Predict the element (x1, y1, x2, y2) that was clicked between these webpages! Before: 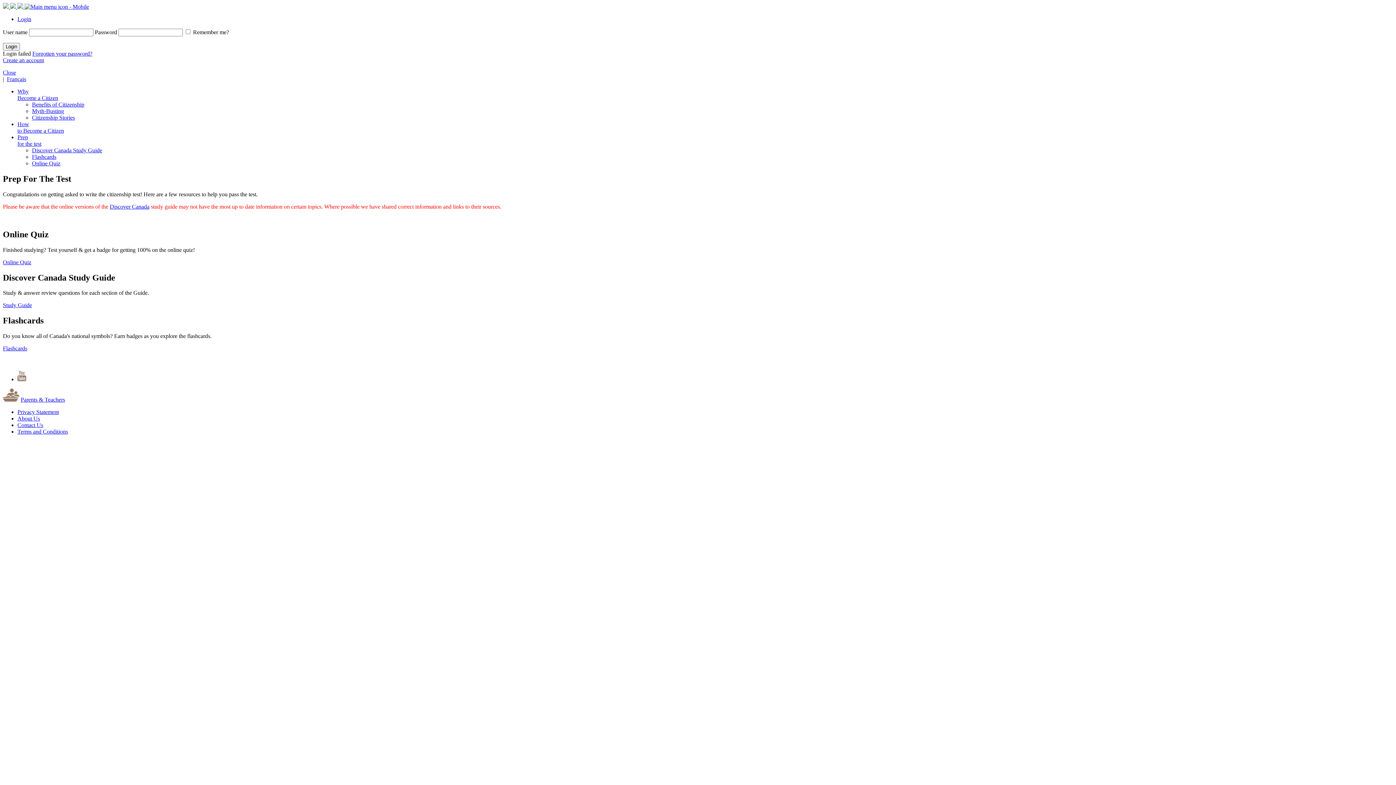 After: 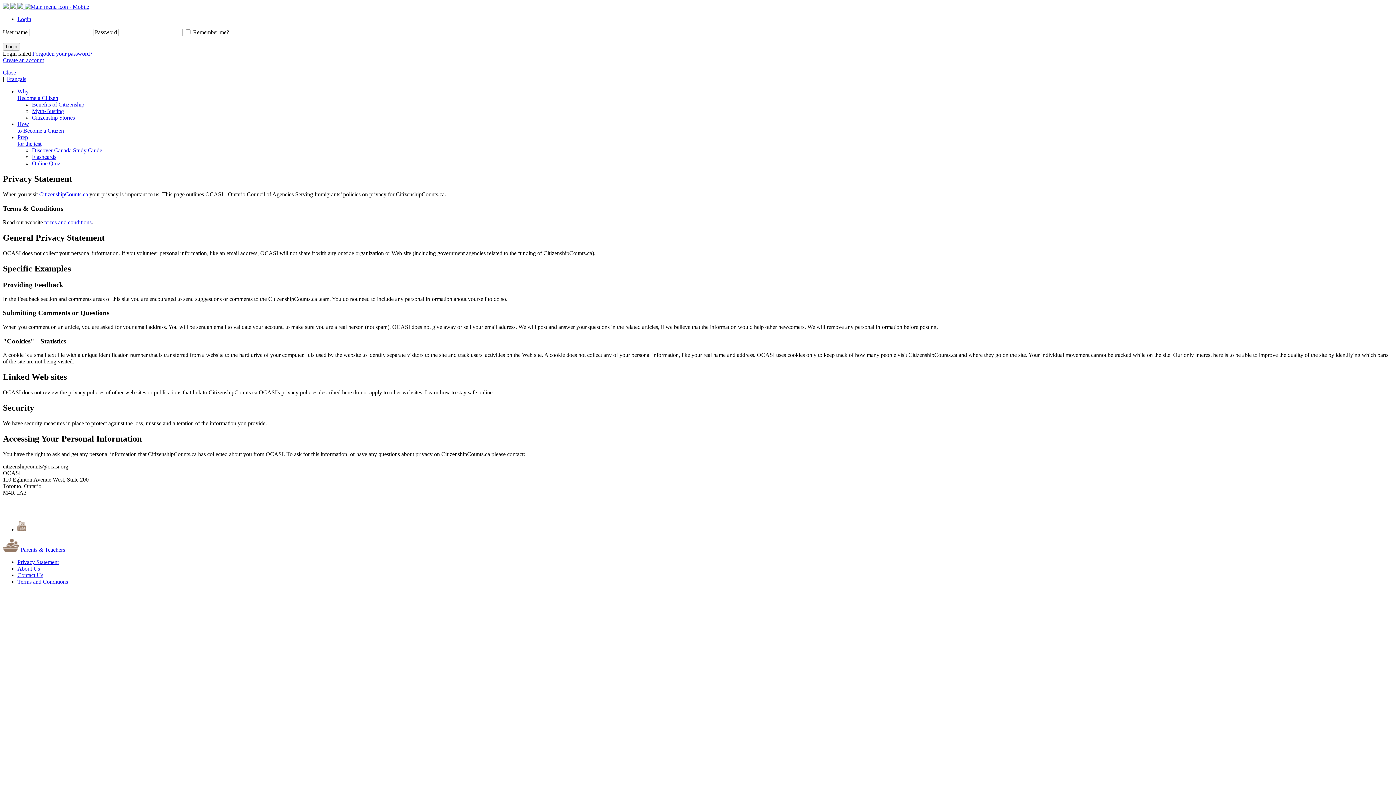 Action: label: Privacy Statement bbox: (17, 409, 58, 415)